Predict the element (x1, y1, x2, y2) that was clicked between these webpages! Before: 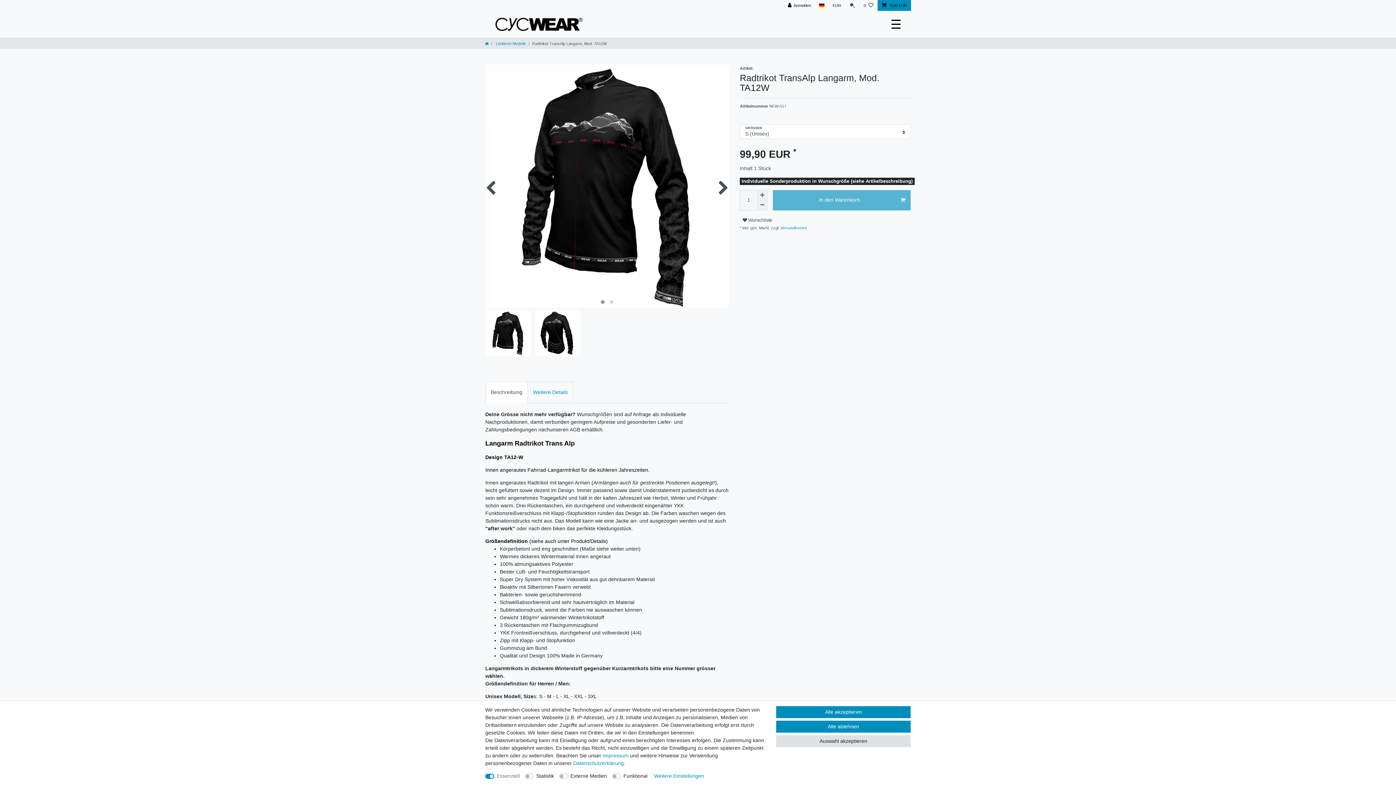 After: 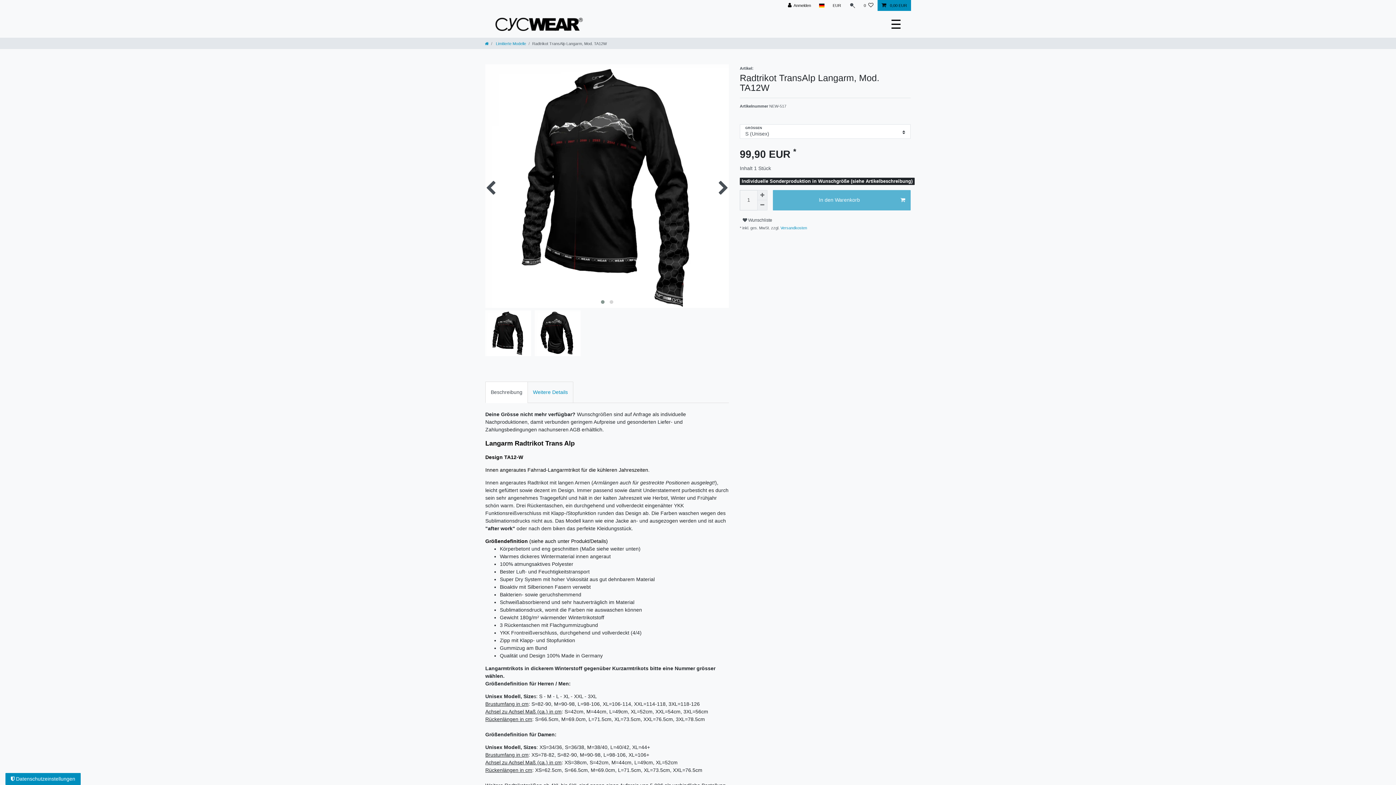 Action: label: Auswahl akzeptieren bbox: (776, 735, 910, 747)